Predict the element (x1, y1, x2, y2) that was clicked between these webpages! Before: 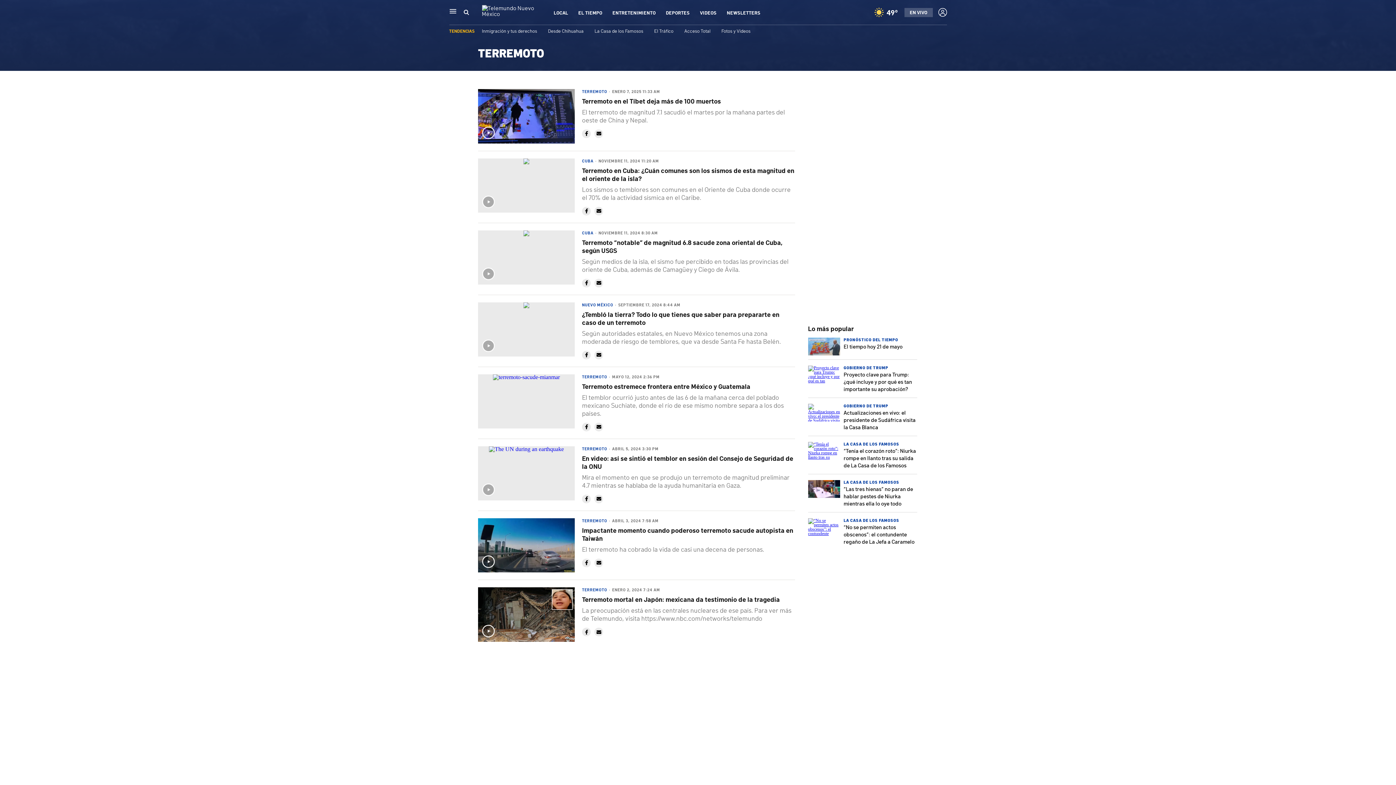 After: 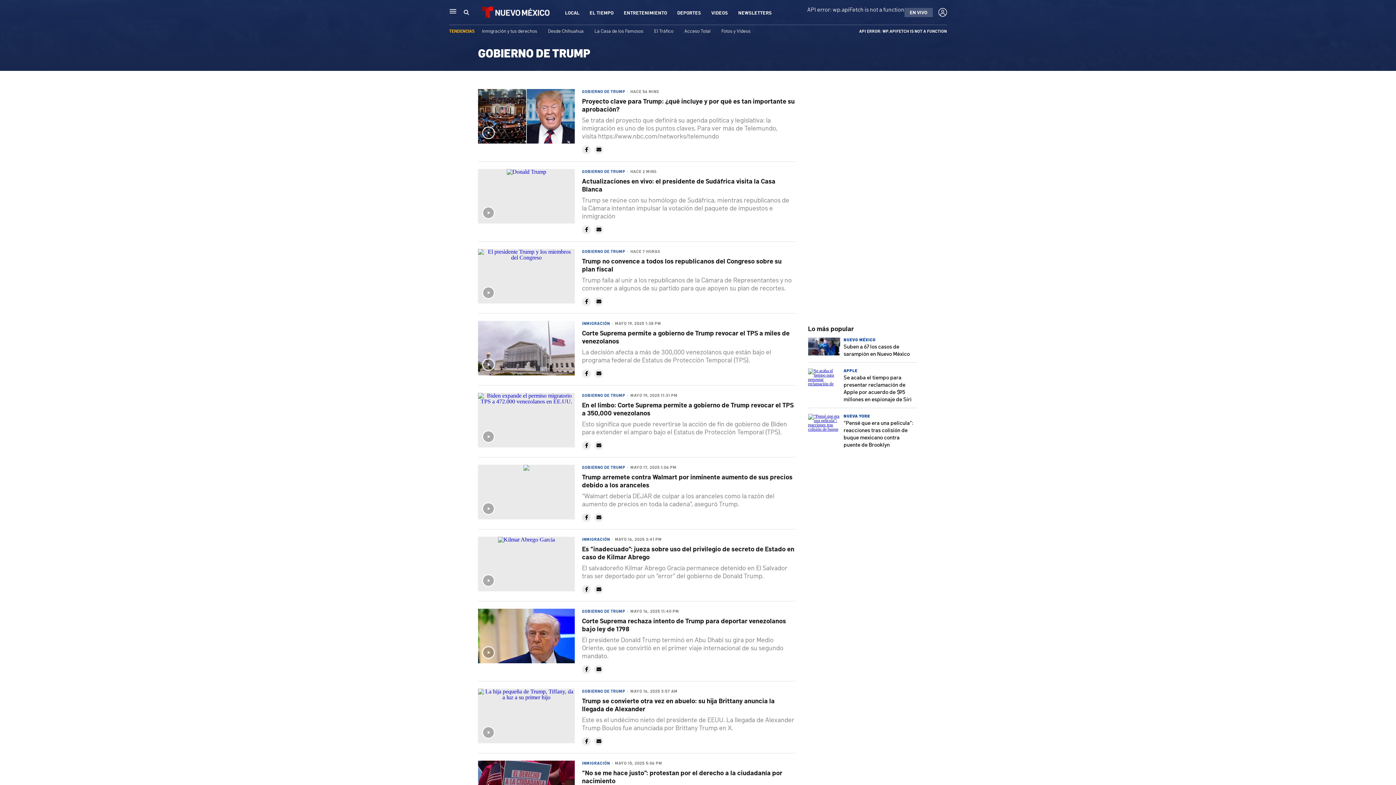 Action: bbox: (843, 365, 888, 370) label: GOBIERNO DE TRUMP